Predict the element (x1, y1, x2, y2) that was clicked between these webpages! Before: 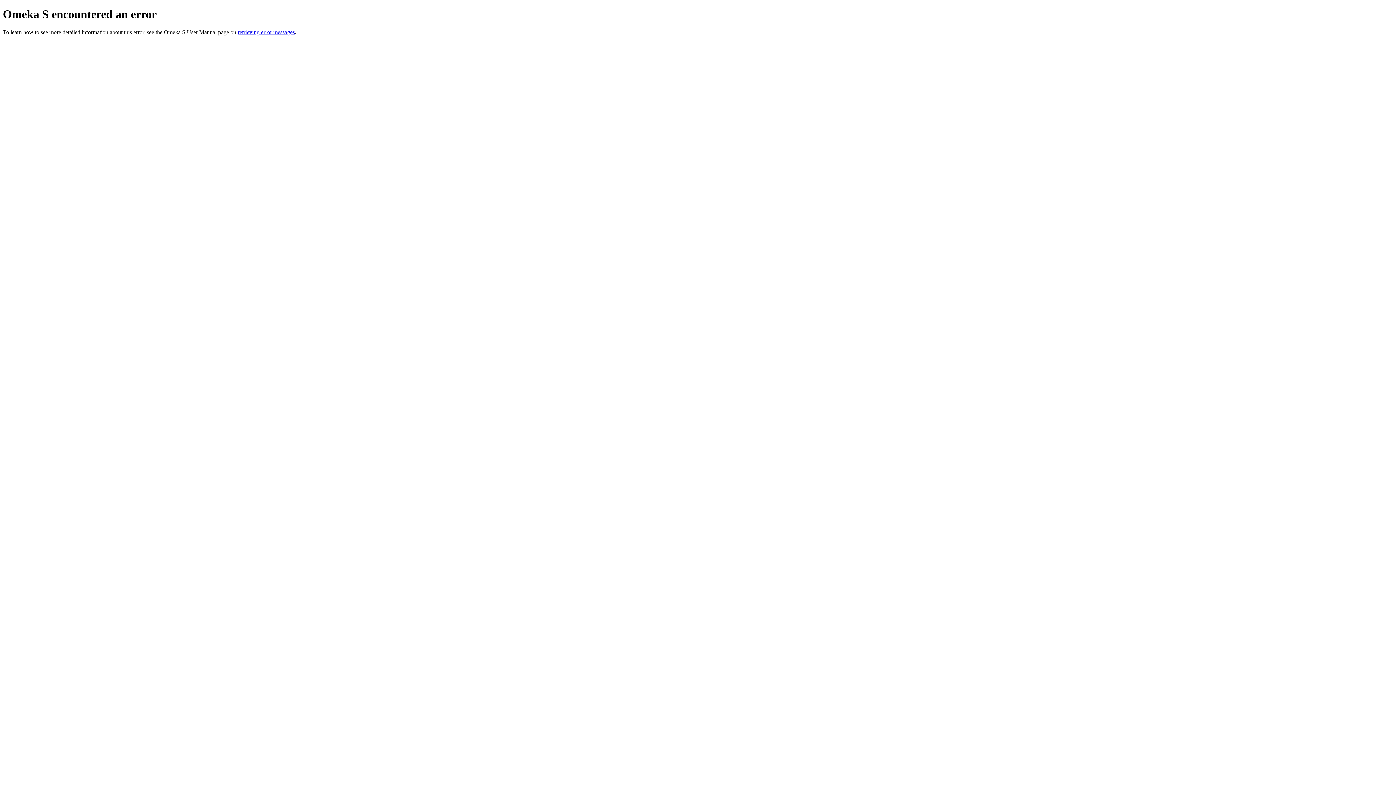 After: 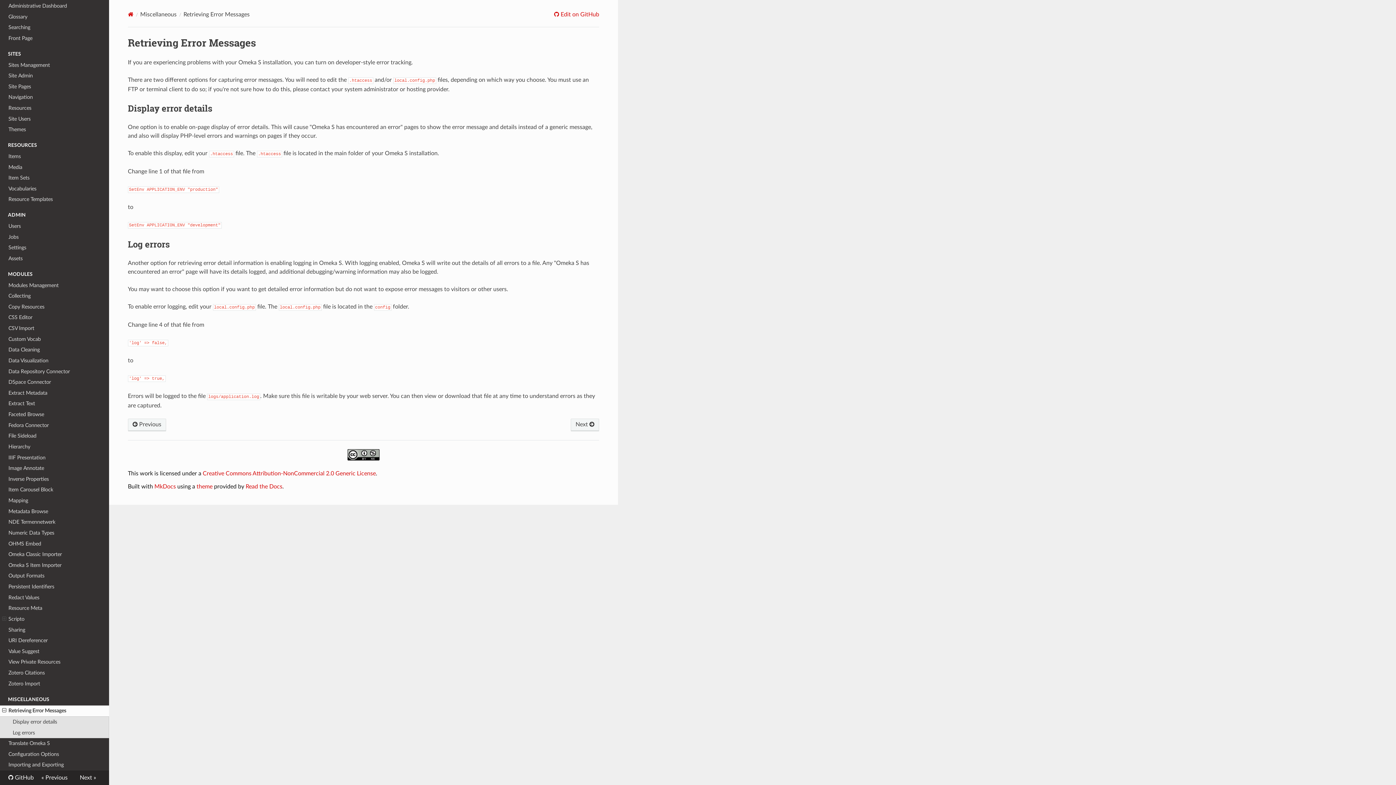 Action: label: retrieving error messages bbox: (237, 29, 294, 35)